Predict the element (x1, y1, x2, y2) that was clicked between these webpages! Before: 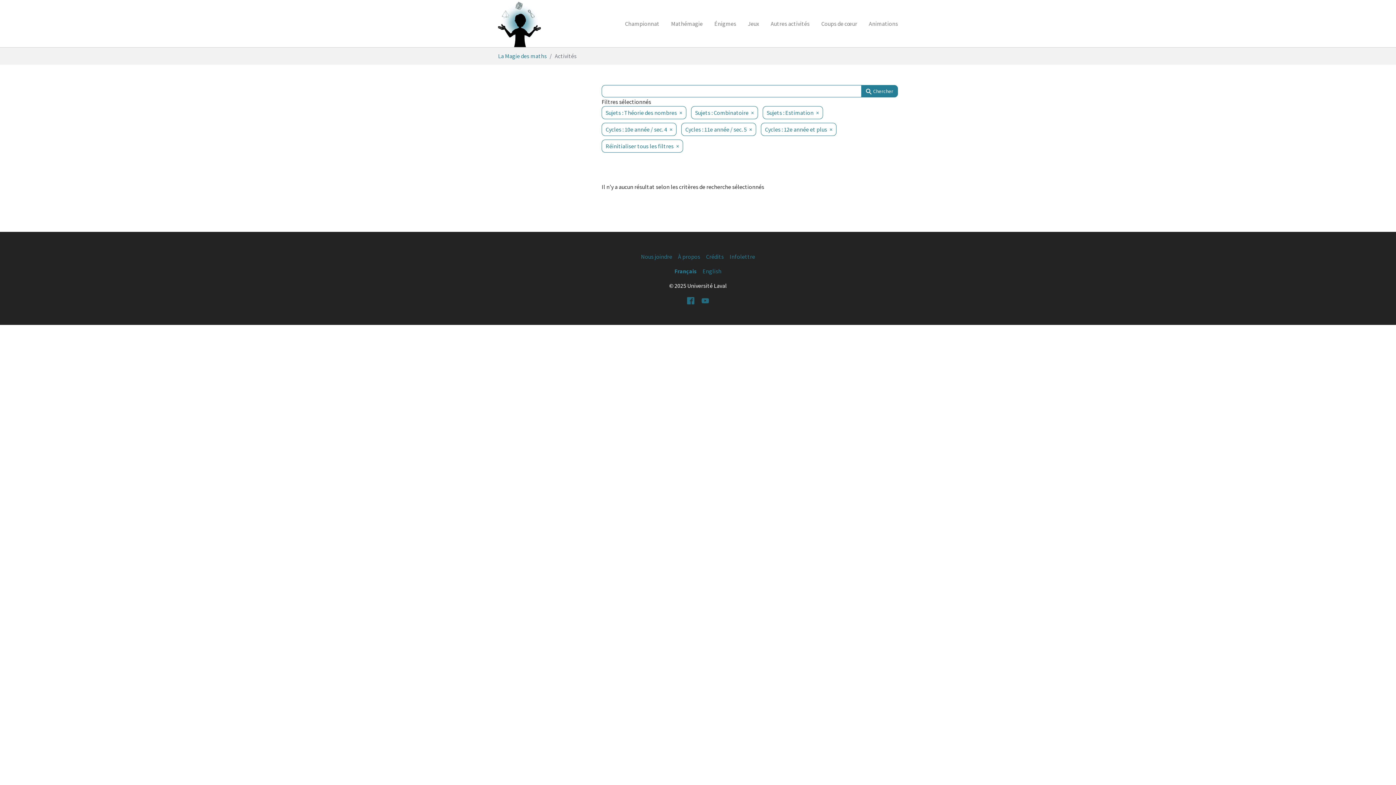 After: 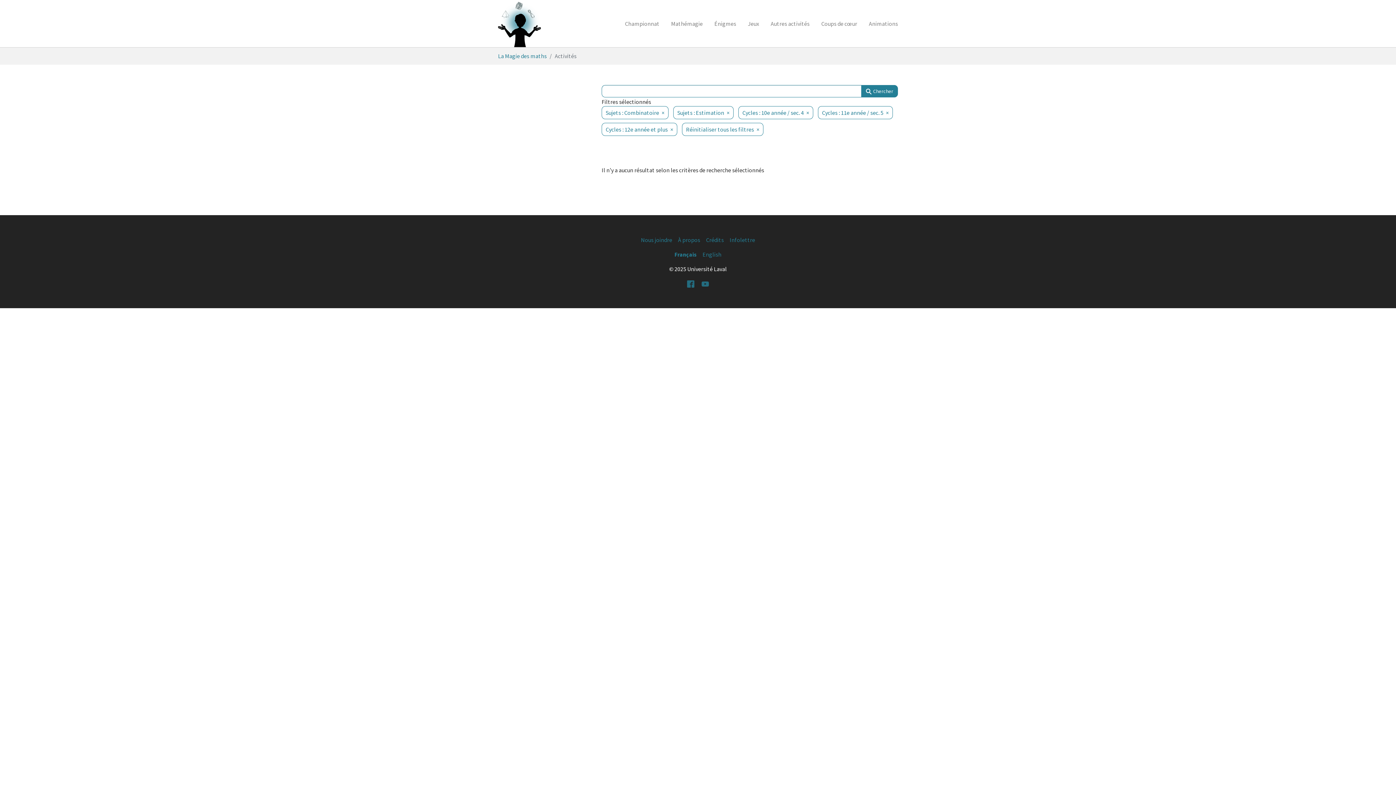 Action: label: Sujets : Théorie des nombres bbox: (601, 106, 686, 119)